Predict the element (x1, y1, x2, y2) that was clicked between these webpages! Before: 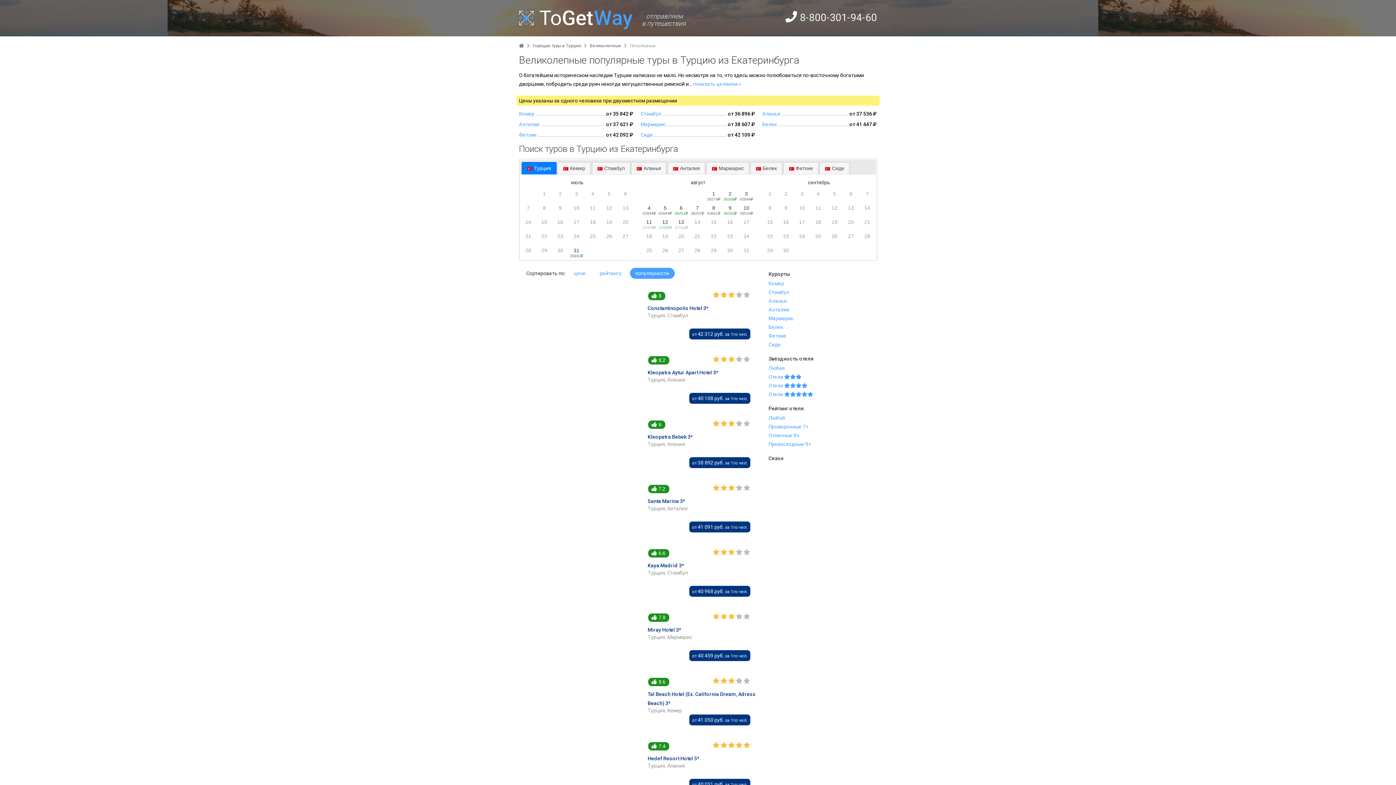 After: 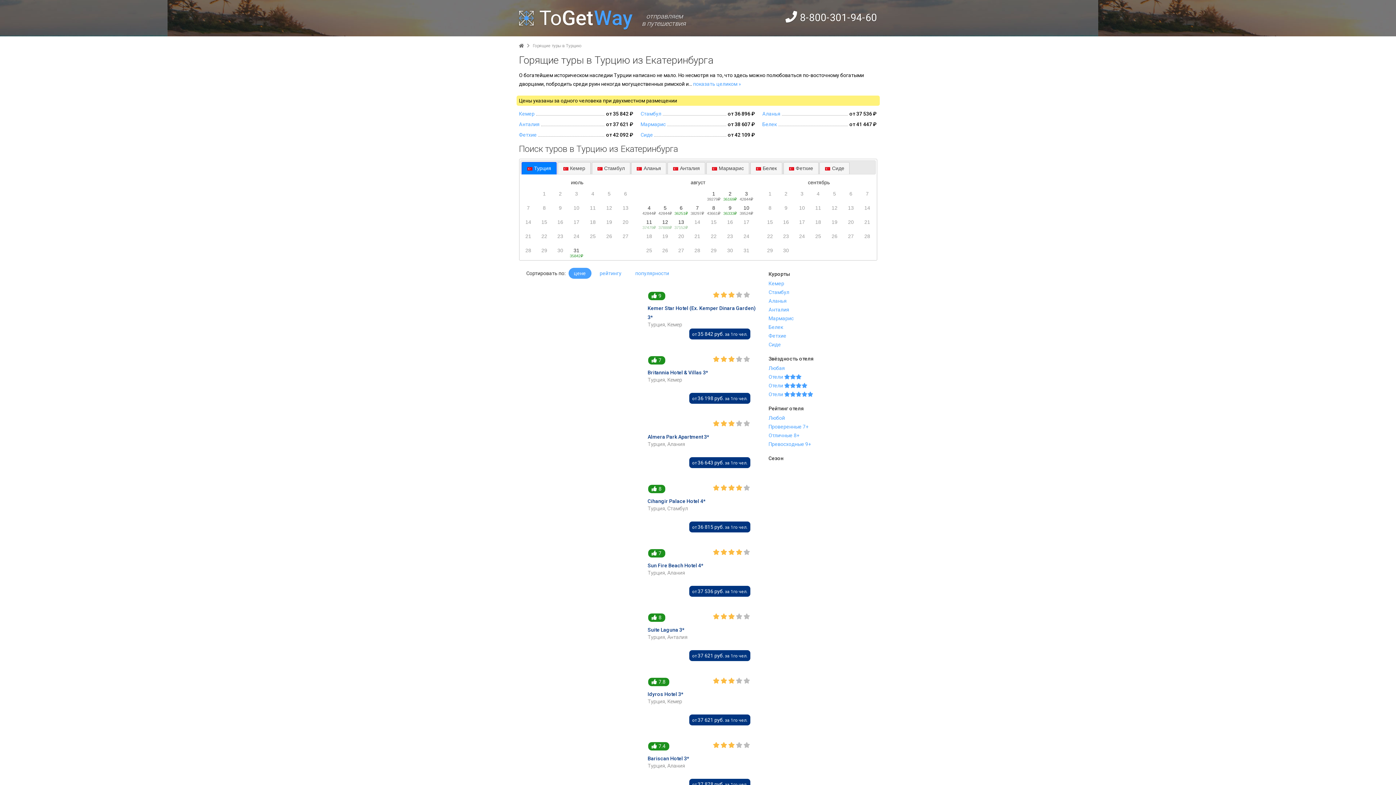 Action: bbox: (768, 413, 873, 422) label: Любой